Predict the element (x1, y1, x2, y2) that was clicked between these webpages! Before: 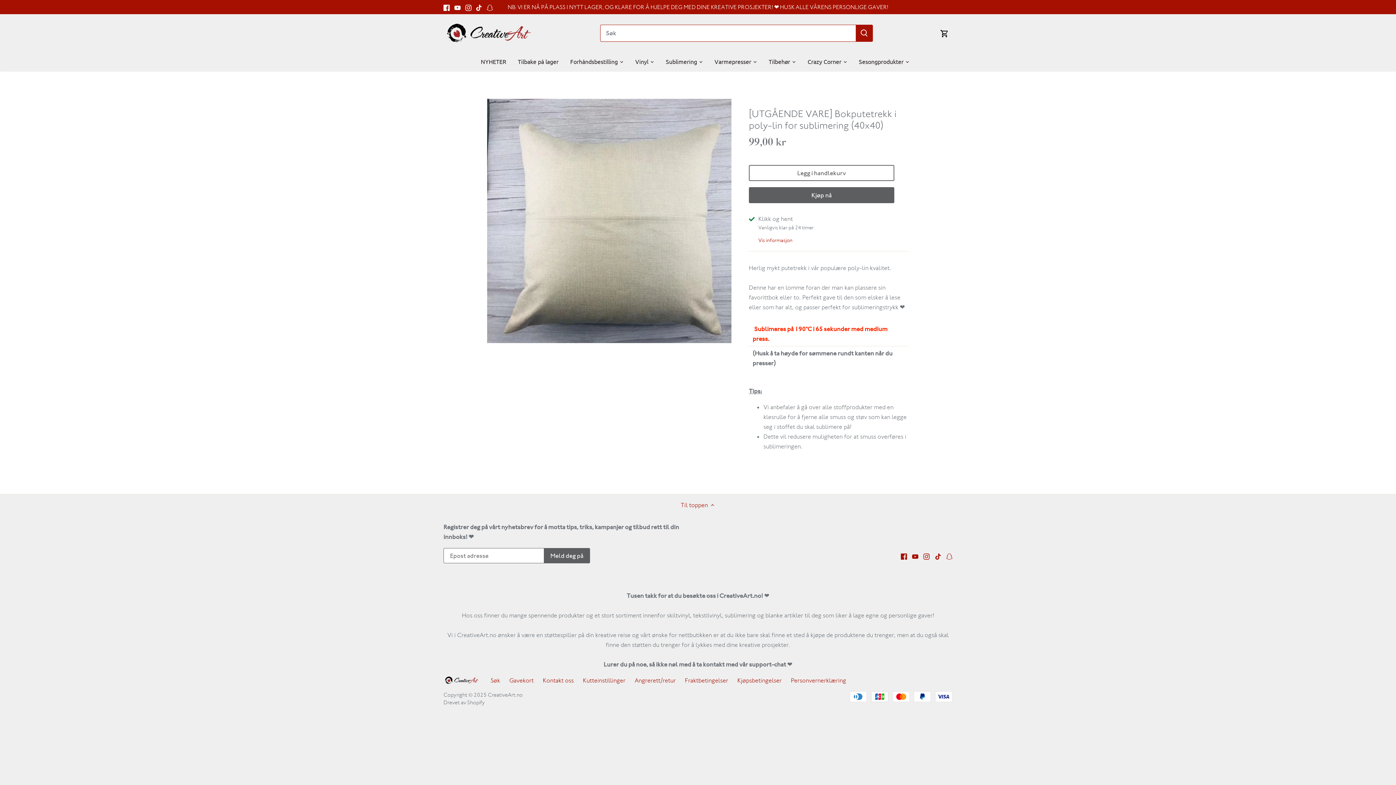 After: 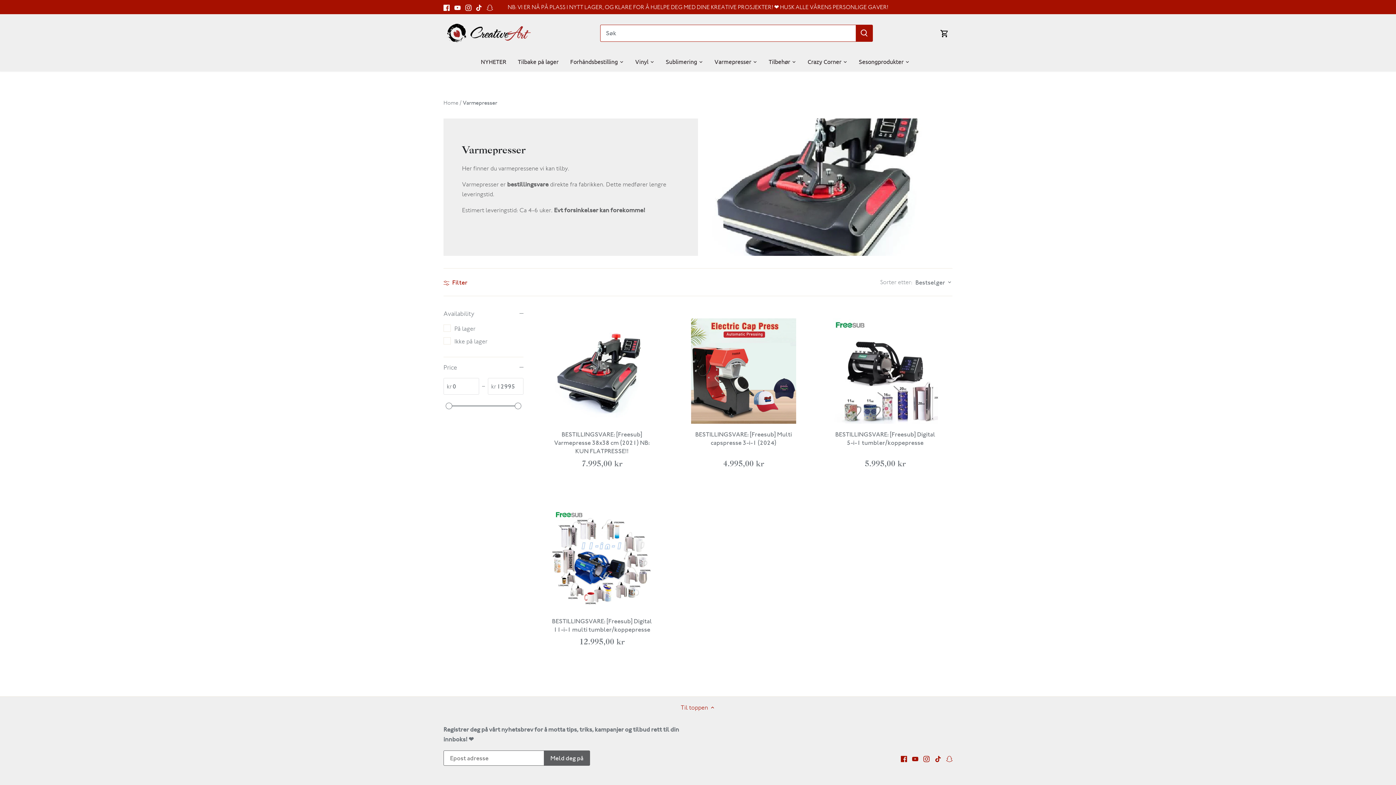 Action: bbox: (708, 52, 757, 71) label: Varmepresser